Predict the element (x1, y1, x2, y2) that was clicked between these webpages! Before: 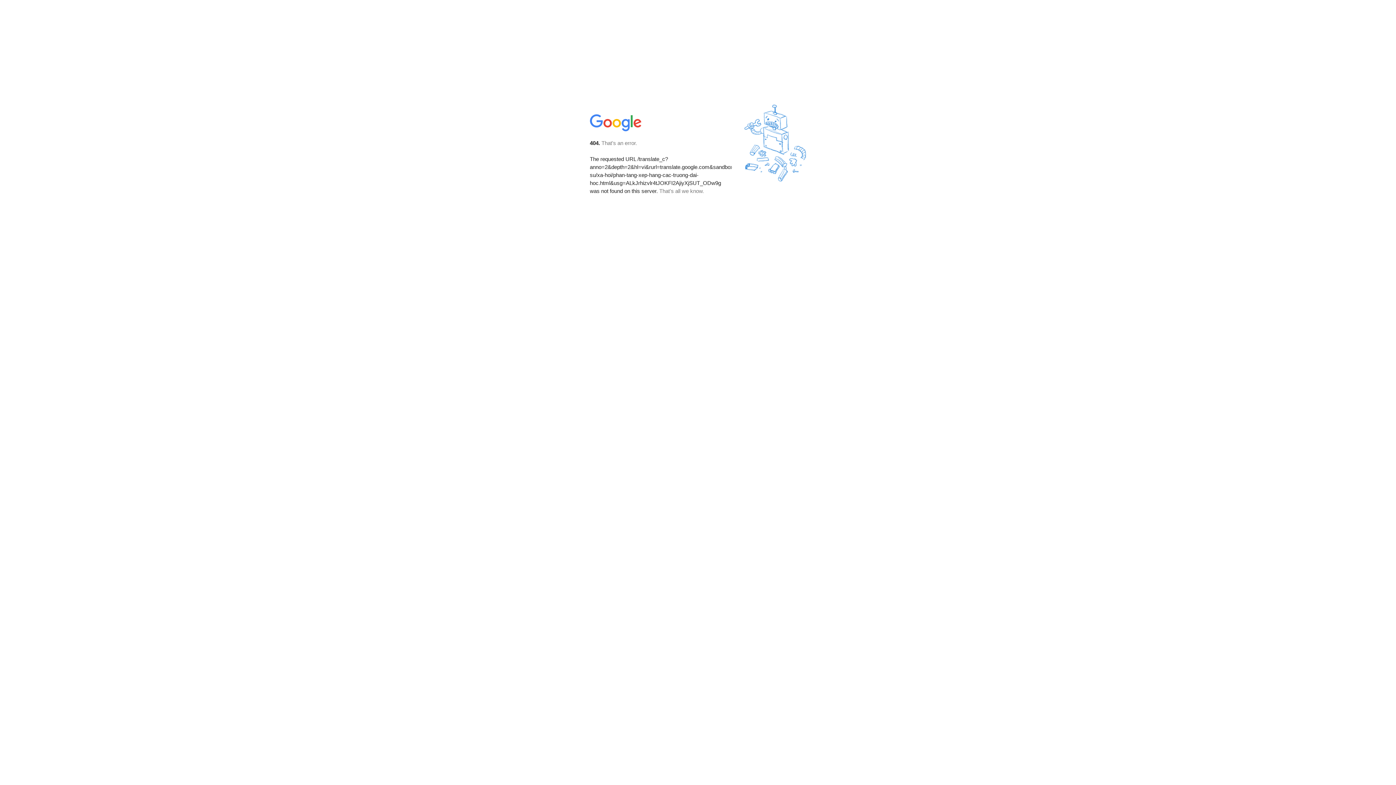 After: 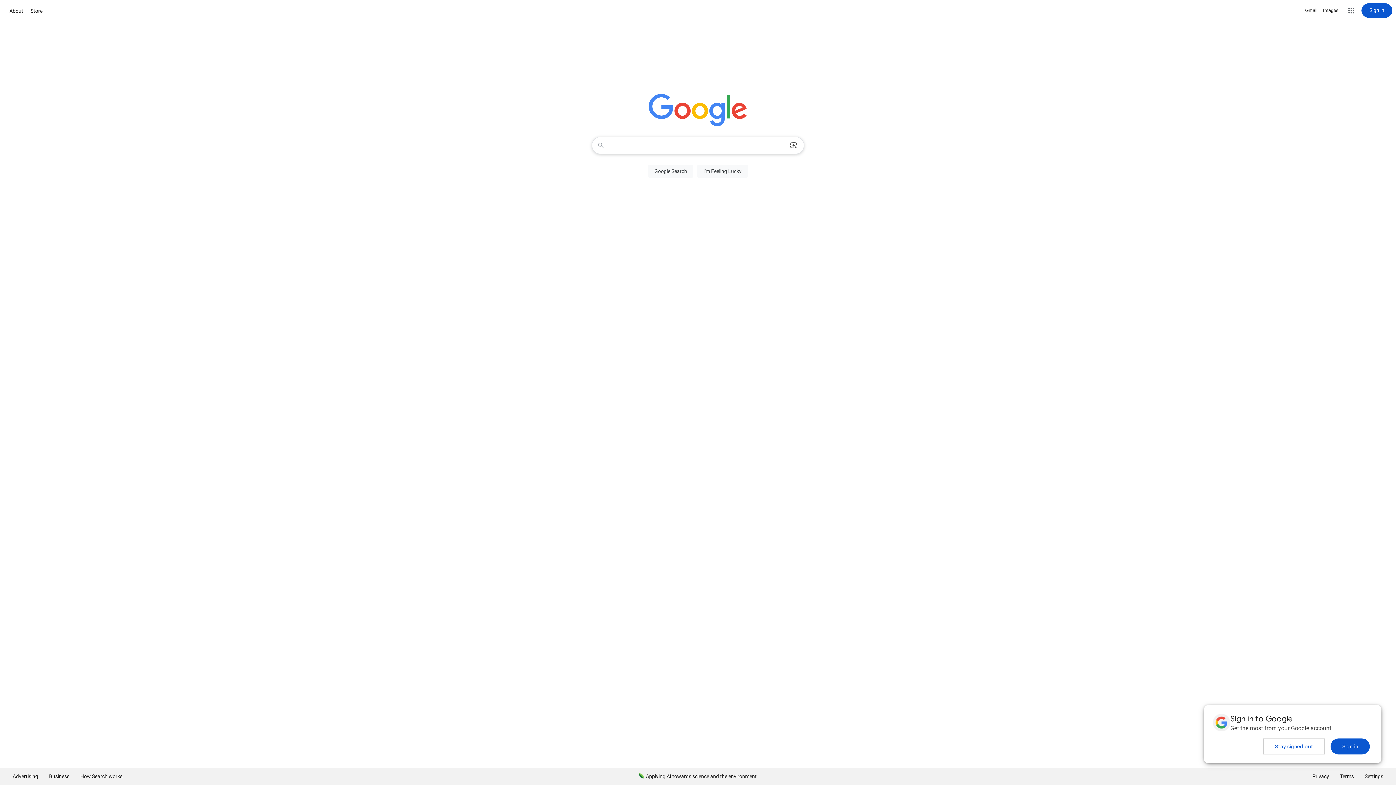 Action: bbox: (590, 127, 642, 134)